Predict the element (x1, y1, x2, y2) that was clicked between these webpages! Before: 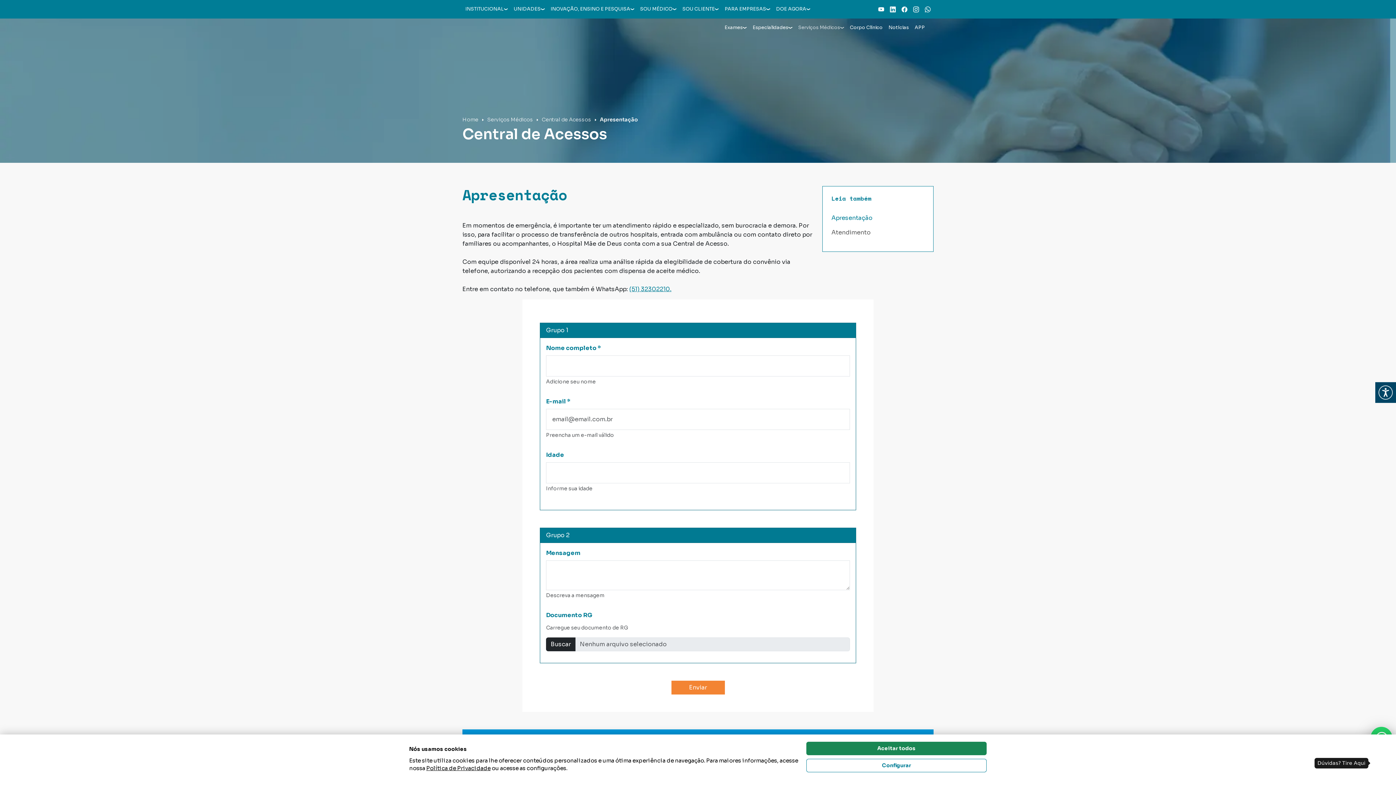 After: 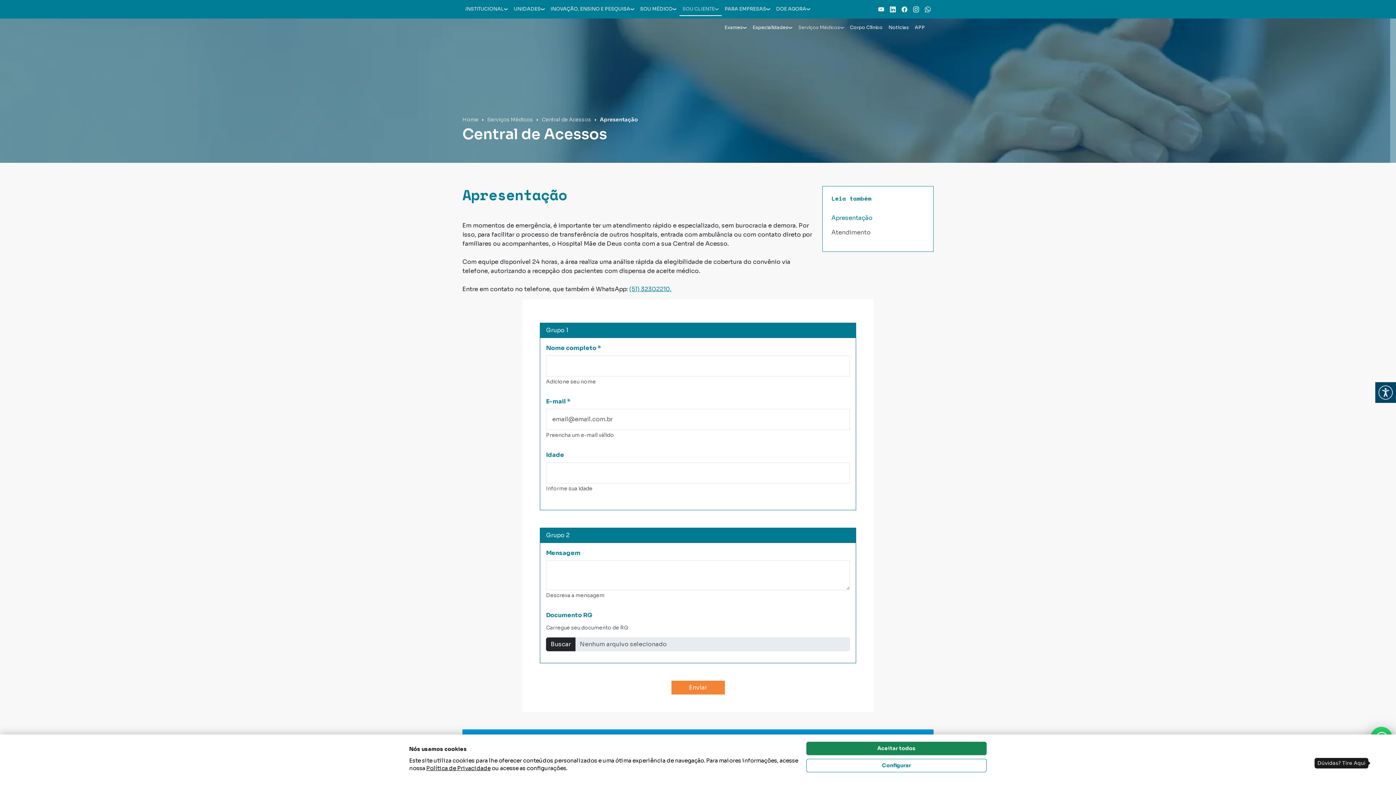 Action: label: SOU CLIENTE bbox: (679, 2, 721, 15)